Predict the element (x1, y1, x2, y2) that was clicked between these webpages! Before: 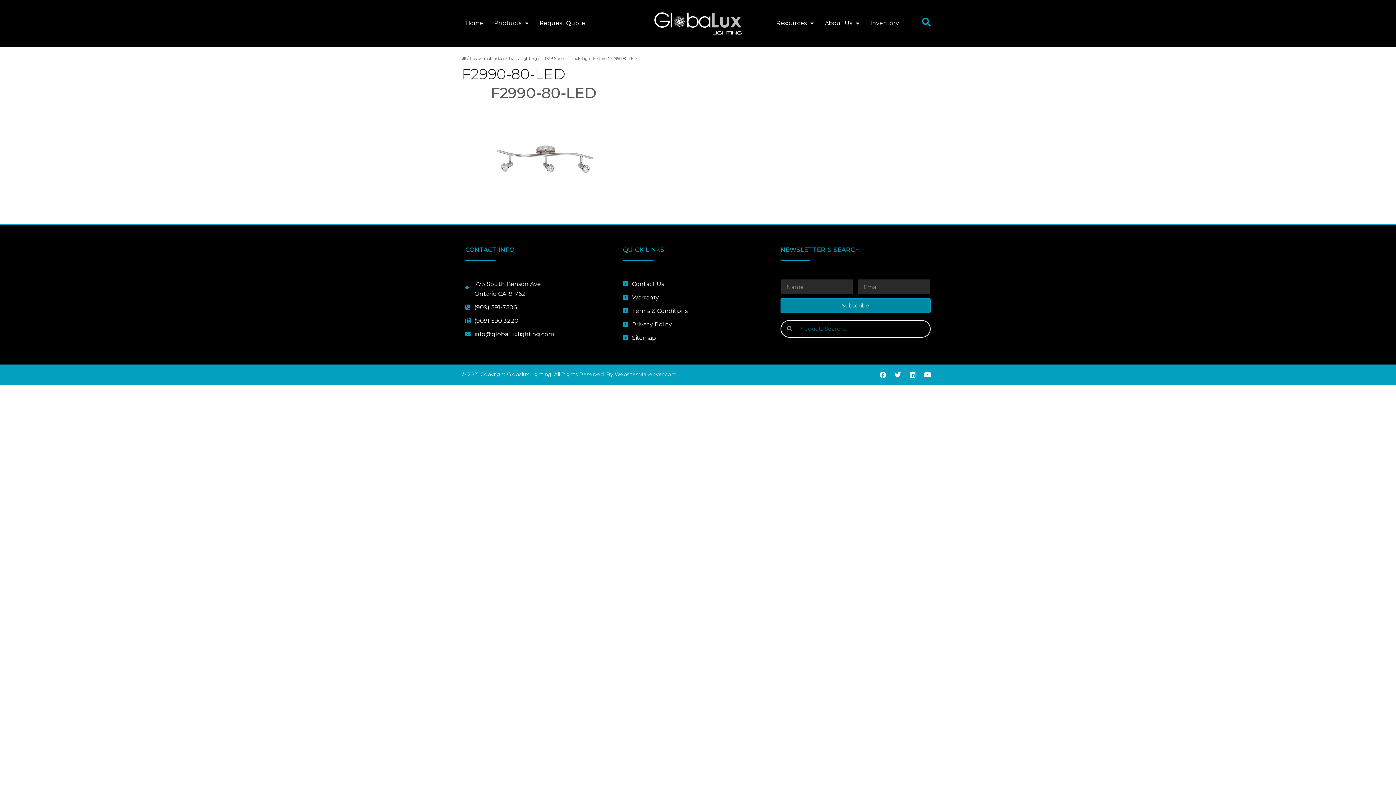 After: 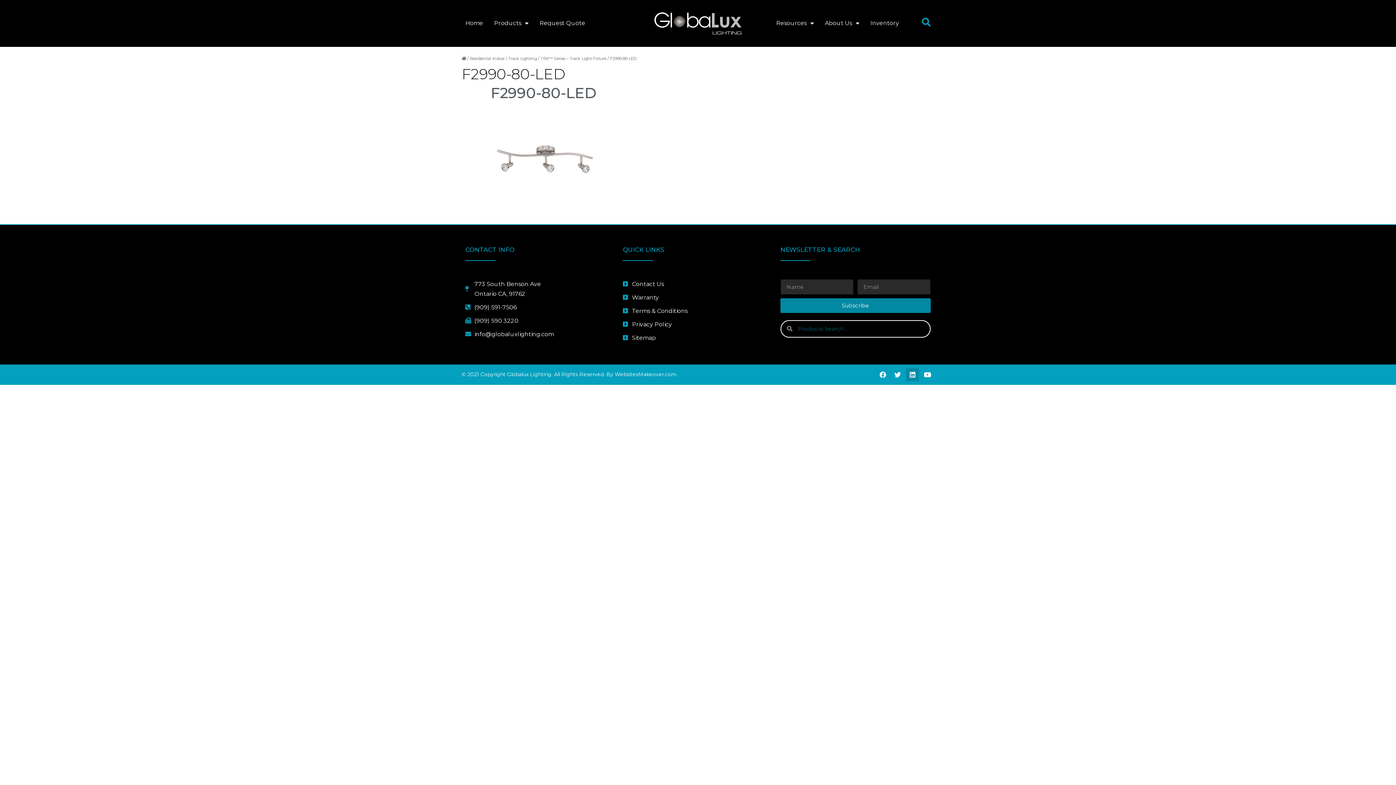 Action: label: Linkedin bbox: (906, 368, 919, 381)